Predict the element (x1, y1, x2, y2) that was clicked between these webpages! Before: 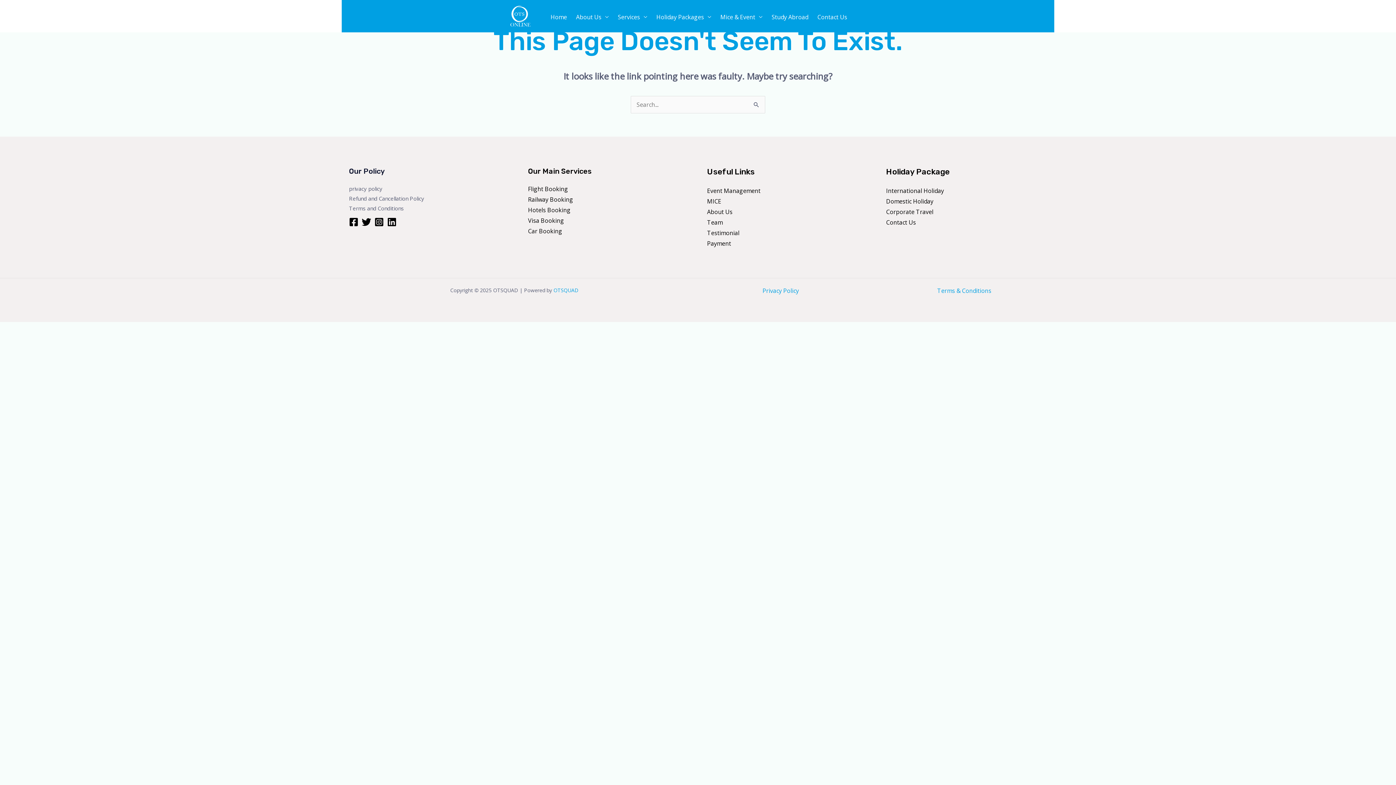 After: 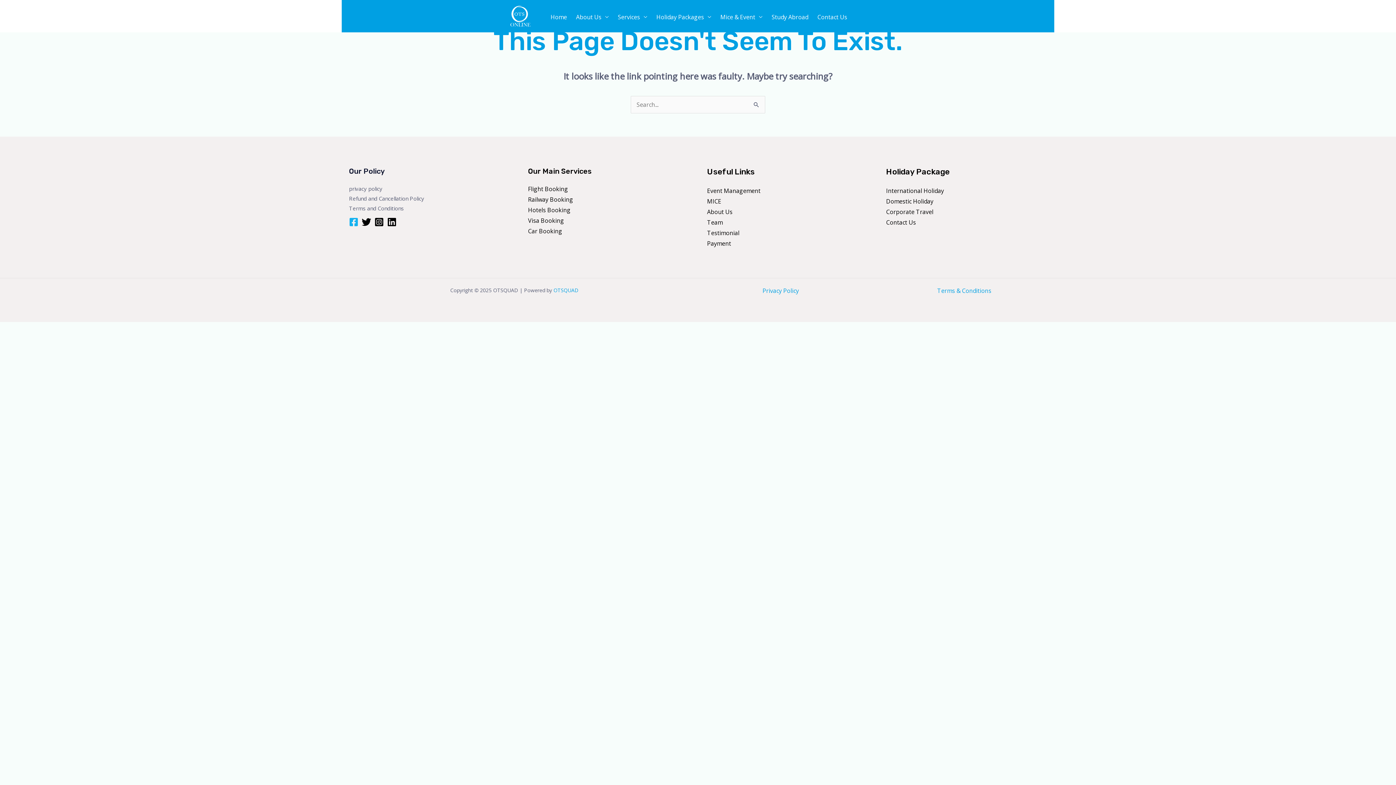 Action: bbox: (349, 217, 358, 227) label: Facebook